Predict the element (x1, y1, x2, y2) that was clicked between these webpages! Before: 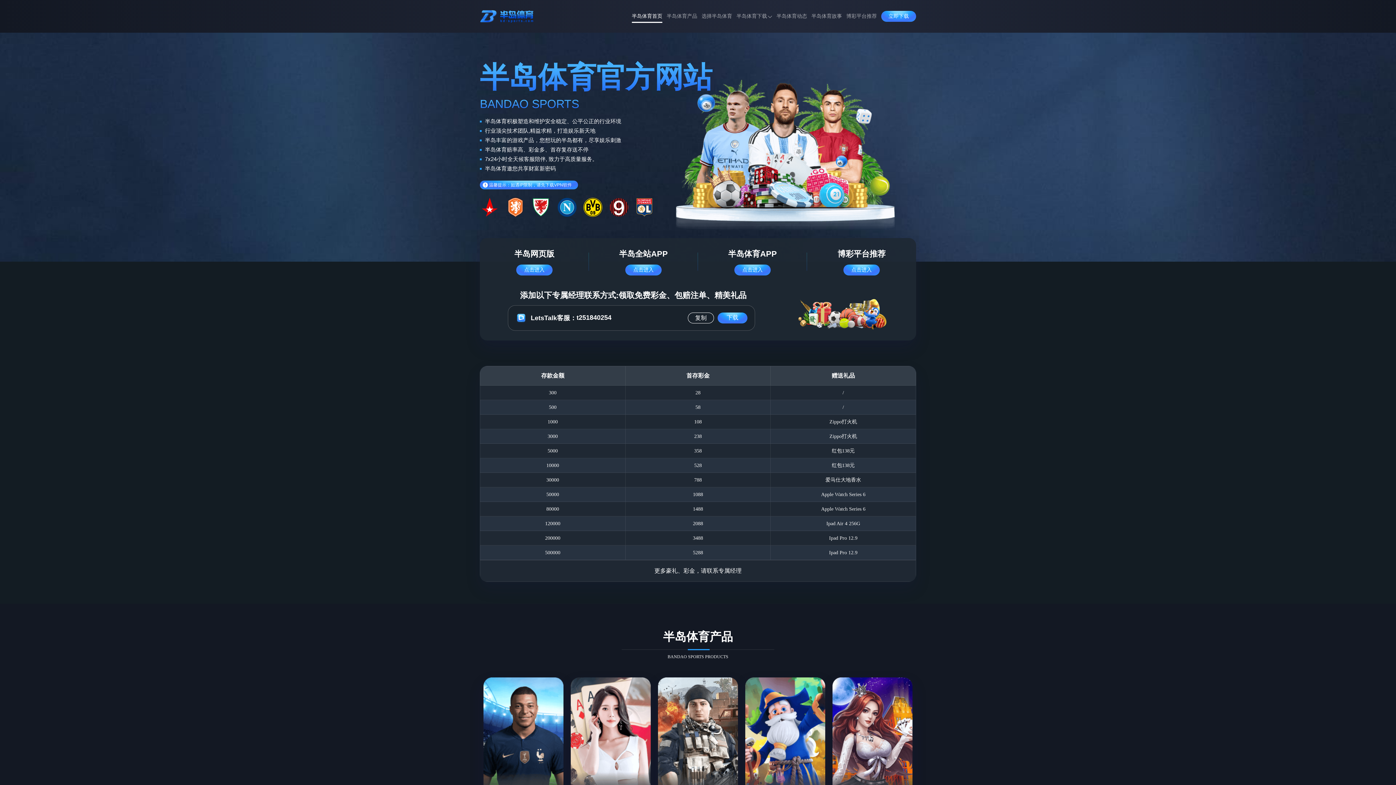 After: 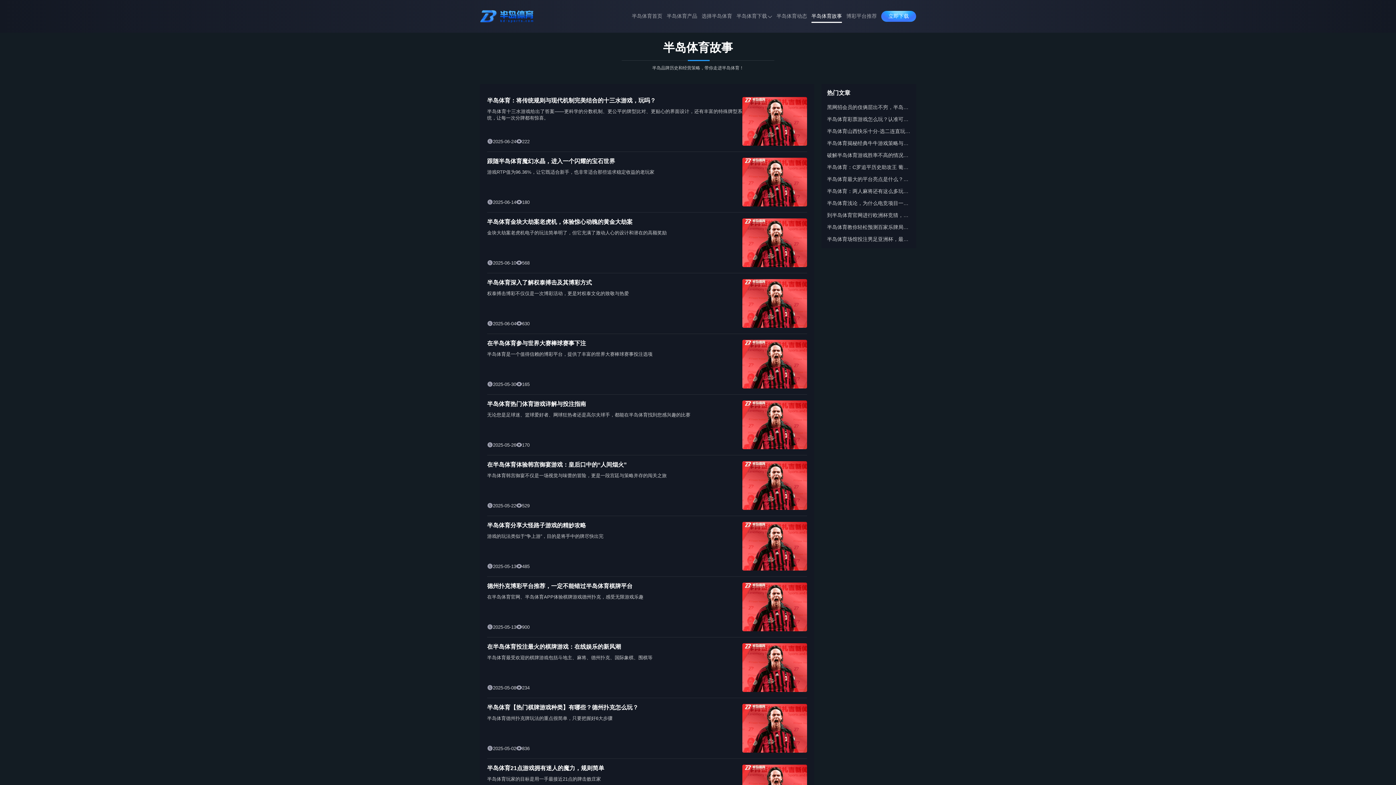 Action: bbox: (811, 8, 842, 24) label: 半岛体育故事